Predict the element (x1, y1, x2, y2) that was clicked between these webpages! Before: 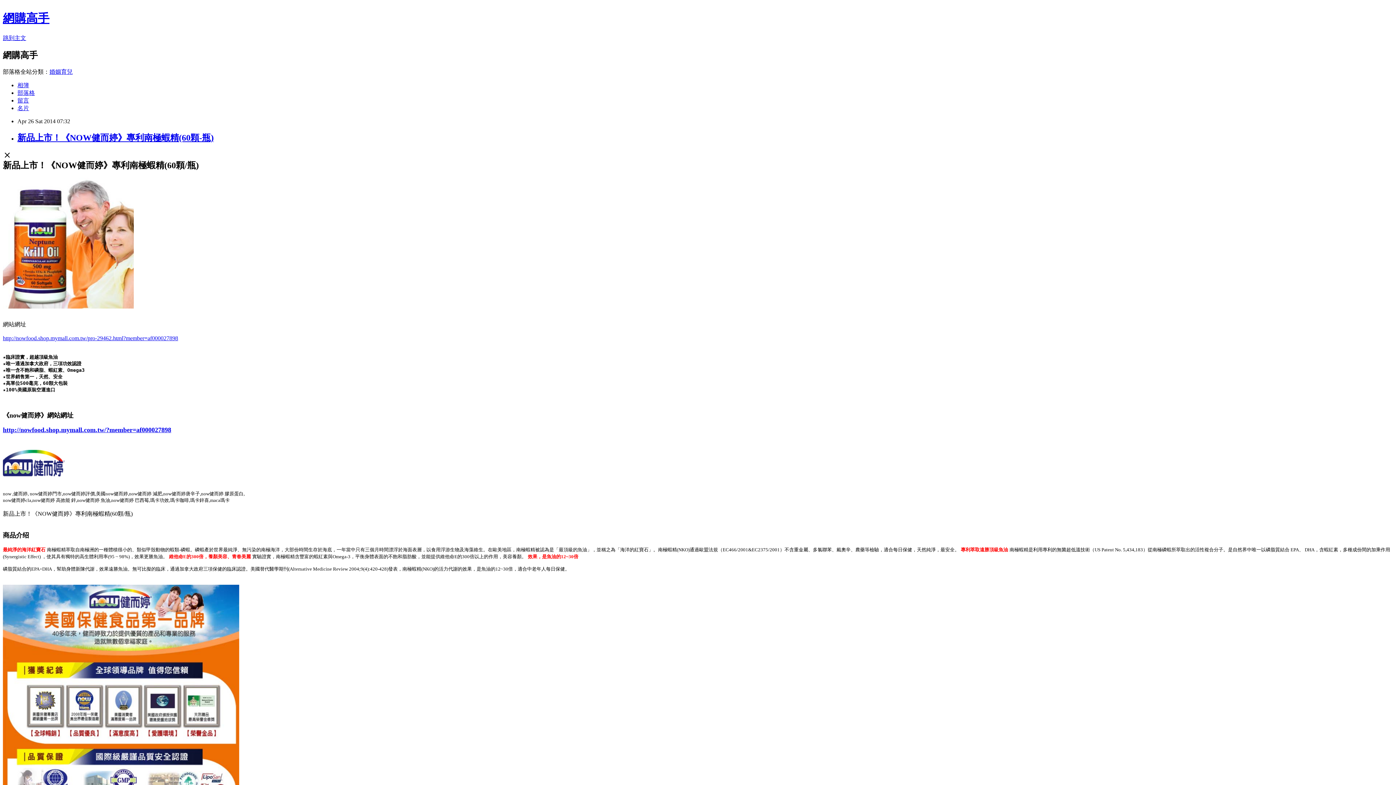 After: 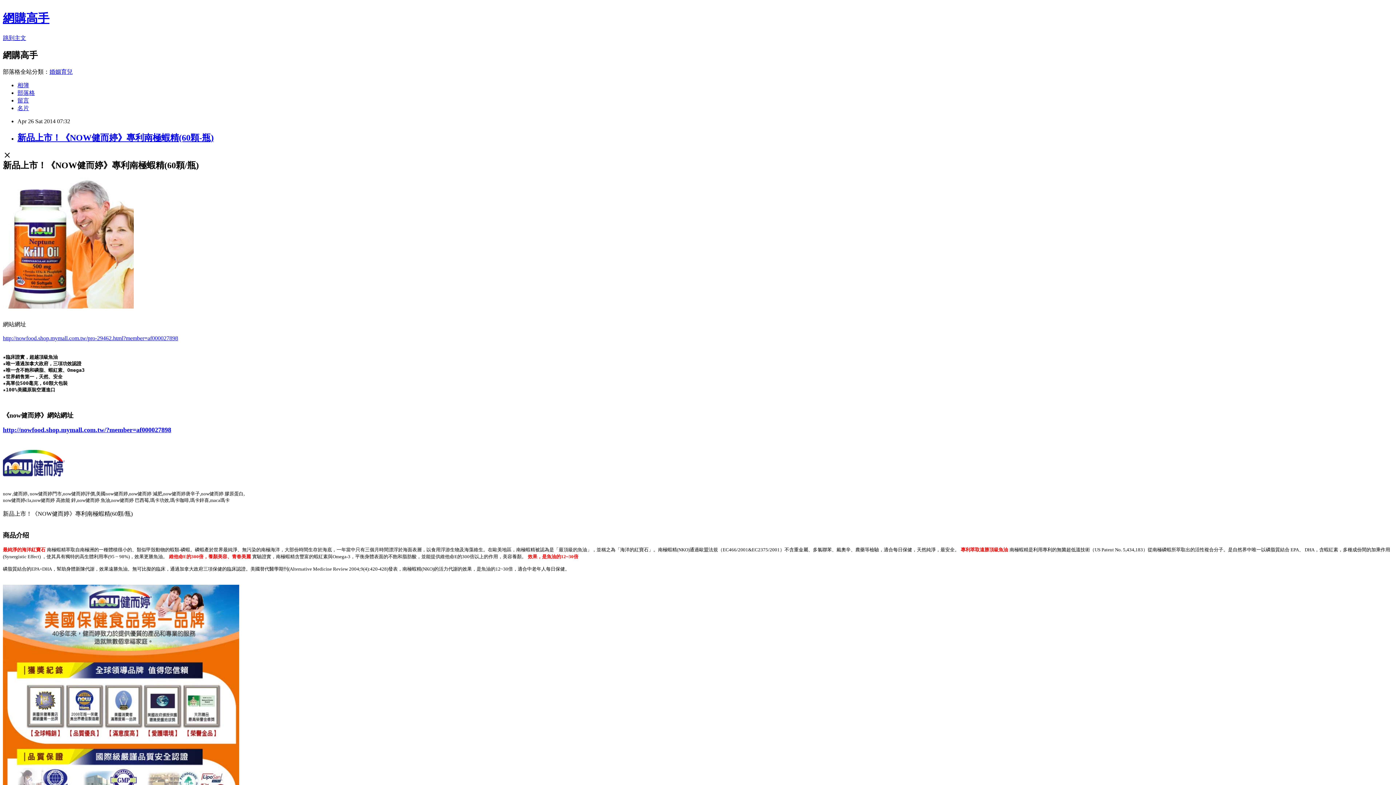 Action: bbox: (2, 479, 64, 485)